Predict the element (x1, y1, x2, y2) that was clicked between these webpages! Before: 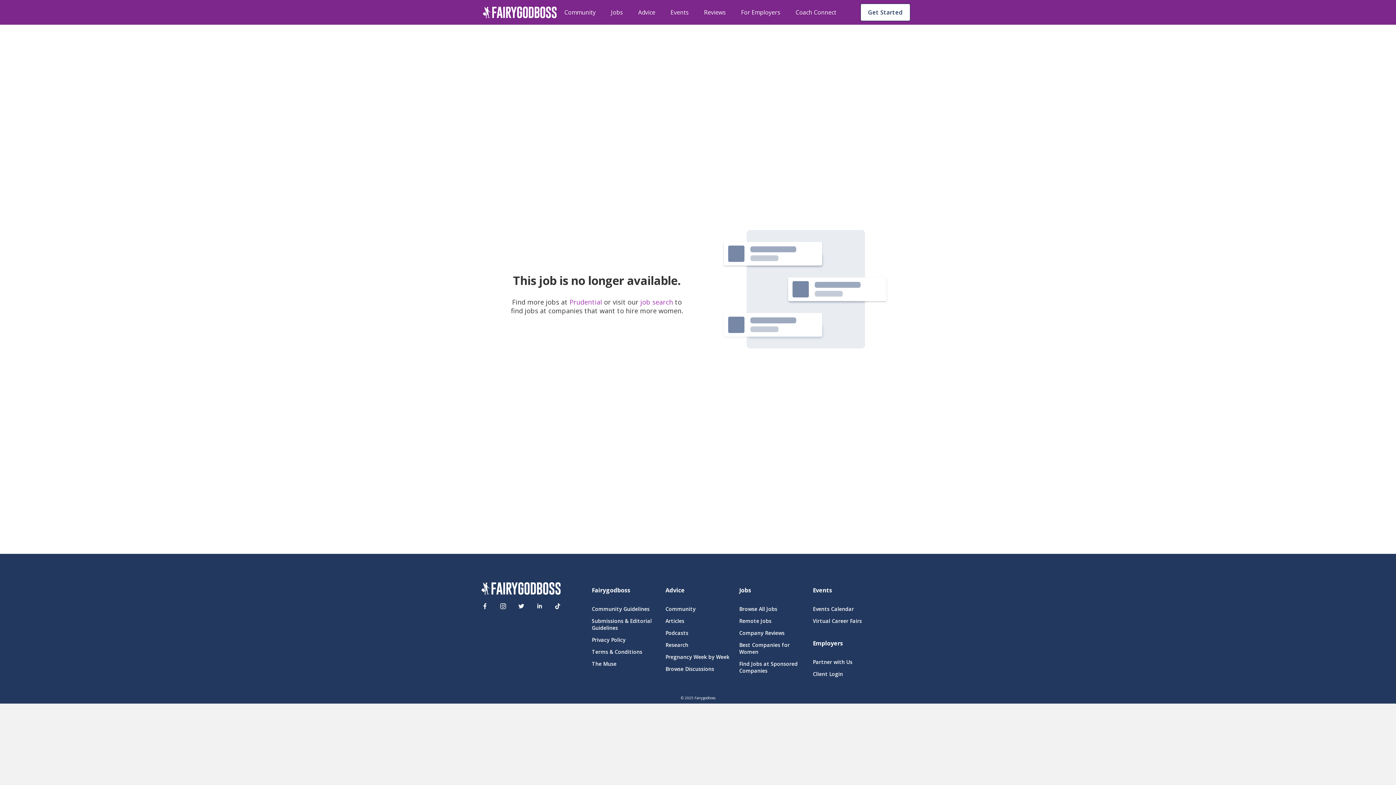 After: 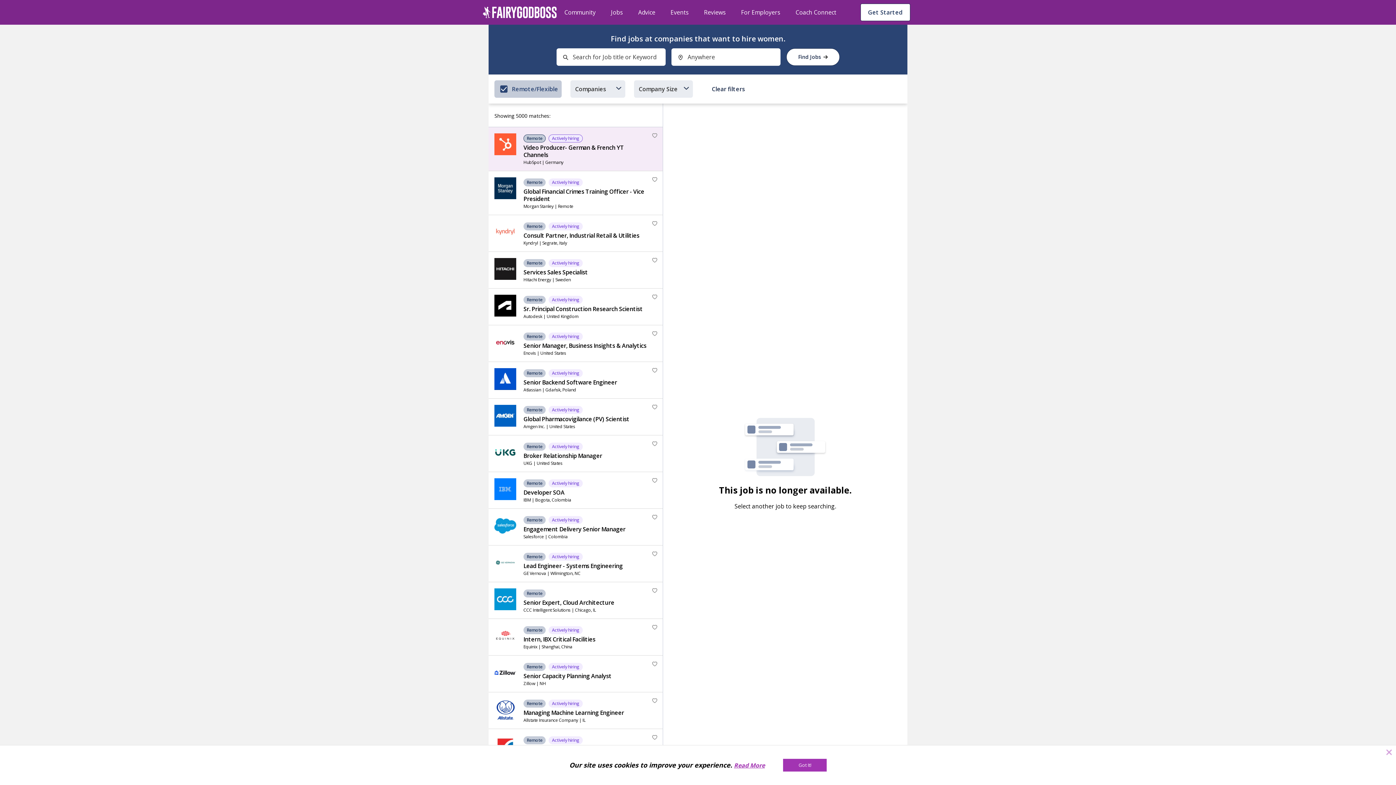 Action: label: Remote Jobs bbox: (739, 617, 804, 624)